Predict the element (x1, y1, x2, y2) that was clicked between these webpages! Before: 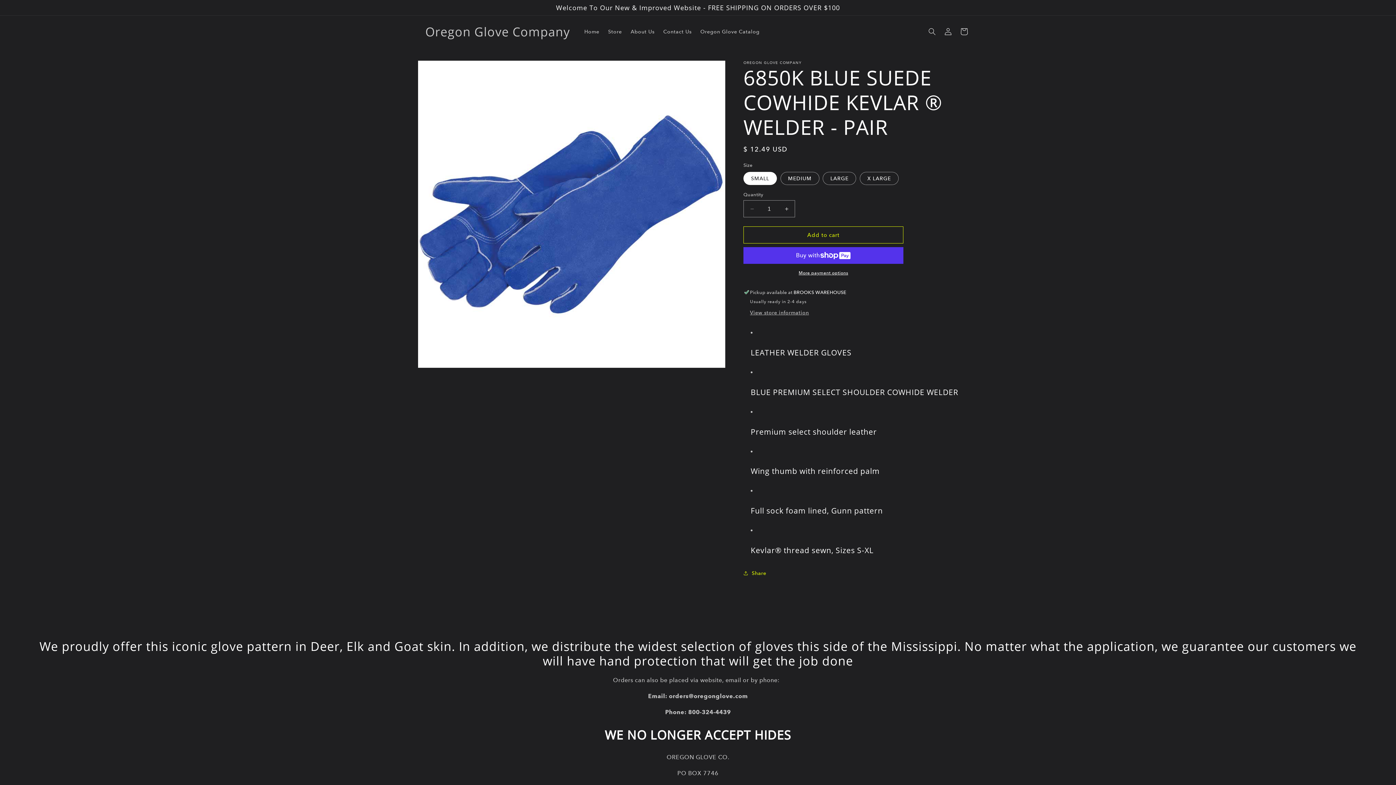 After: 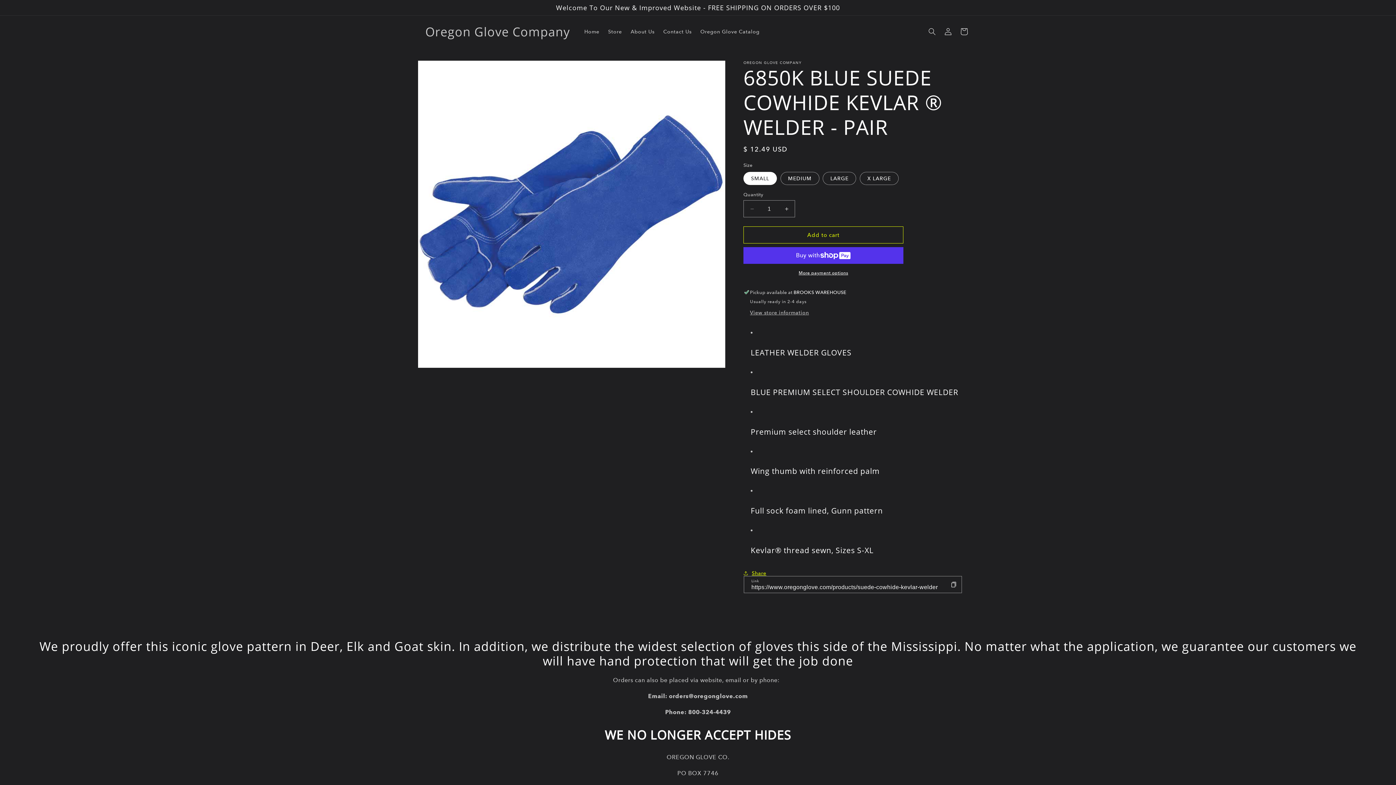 Action: label: Share bbox: (743, 565, 766, 581)